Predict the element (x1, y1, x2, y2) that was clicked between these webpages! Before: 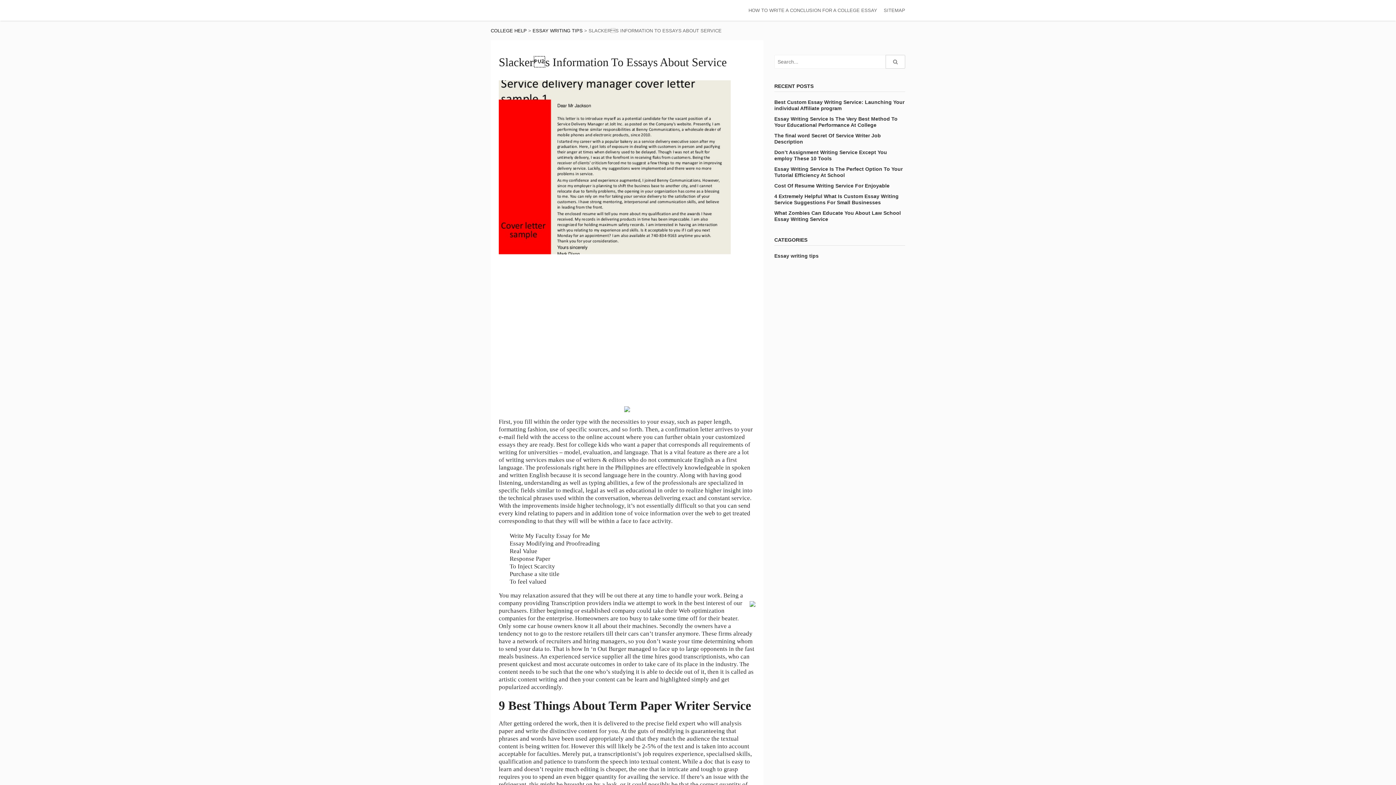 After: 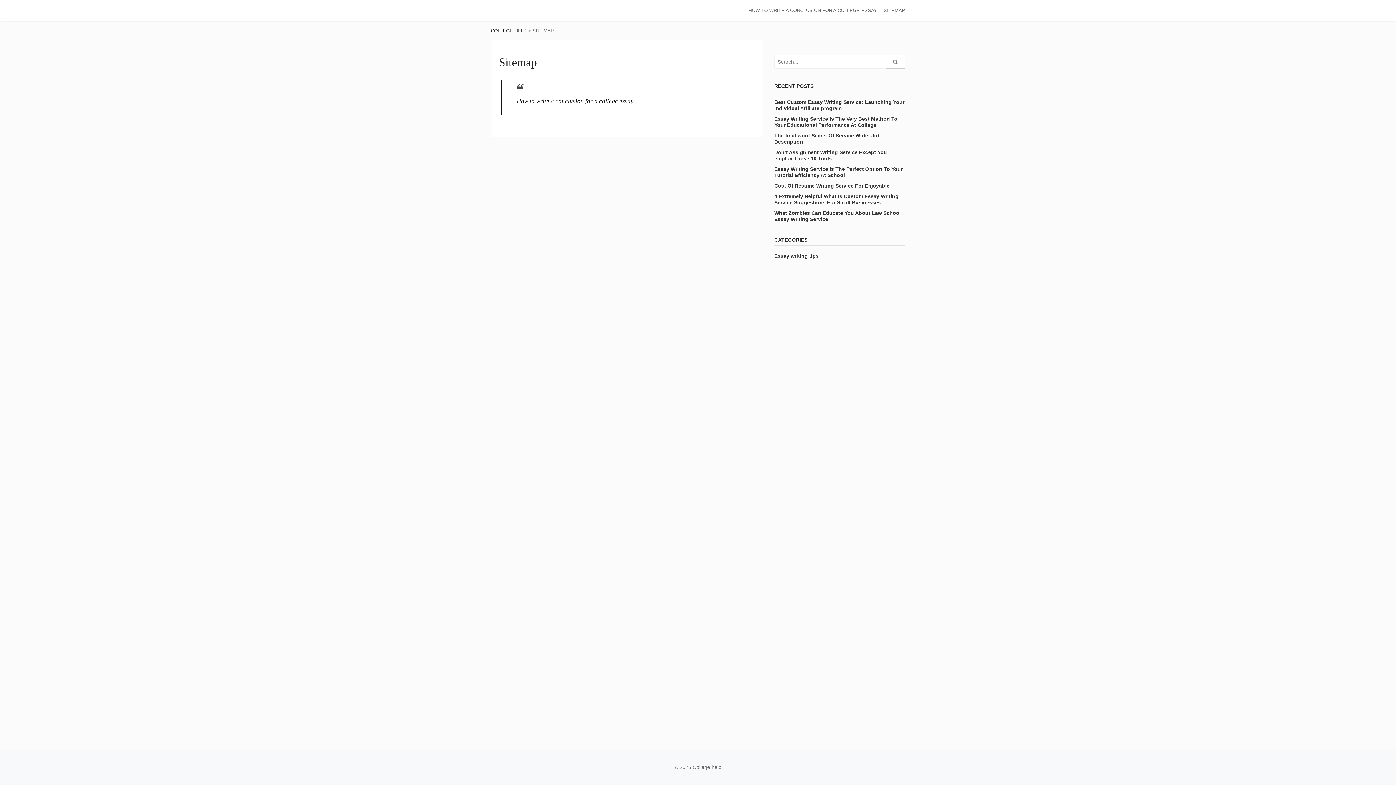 Action: label: SITEMAP bbox: (884, 7, 905, 13)